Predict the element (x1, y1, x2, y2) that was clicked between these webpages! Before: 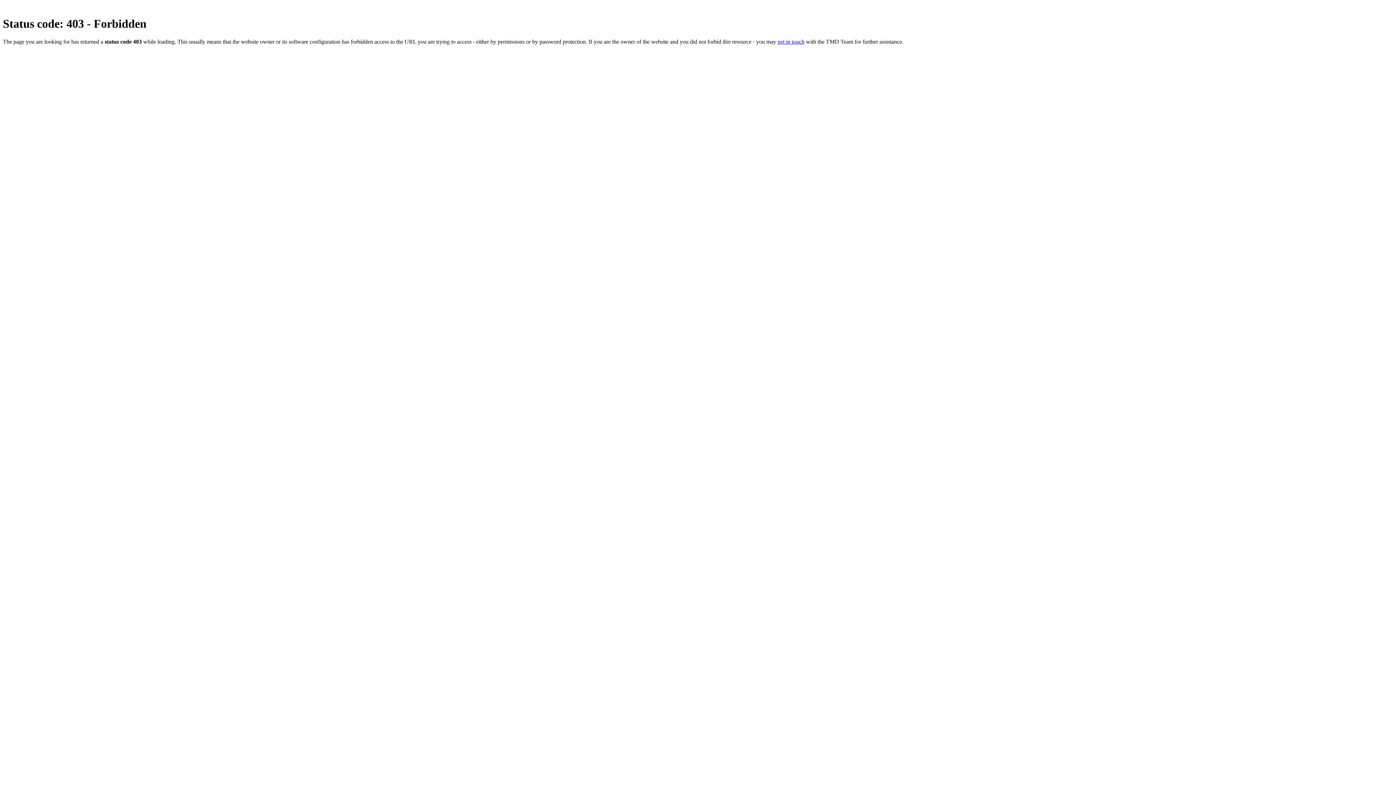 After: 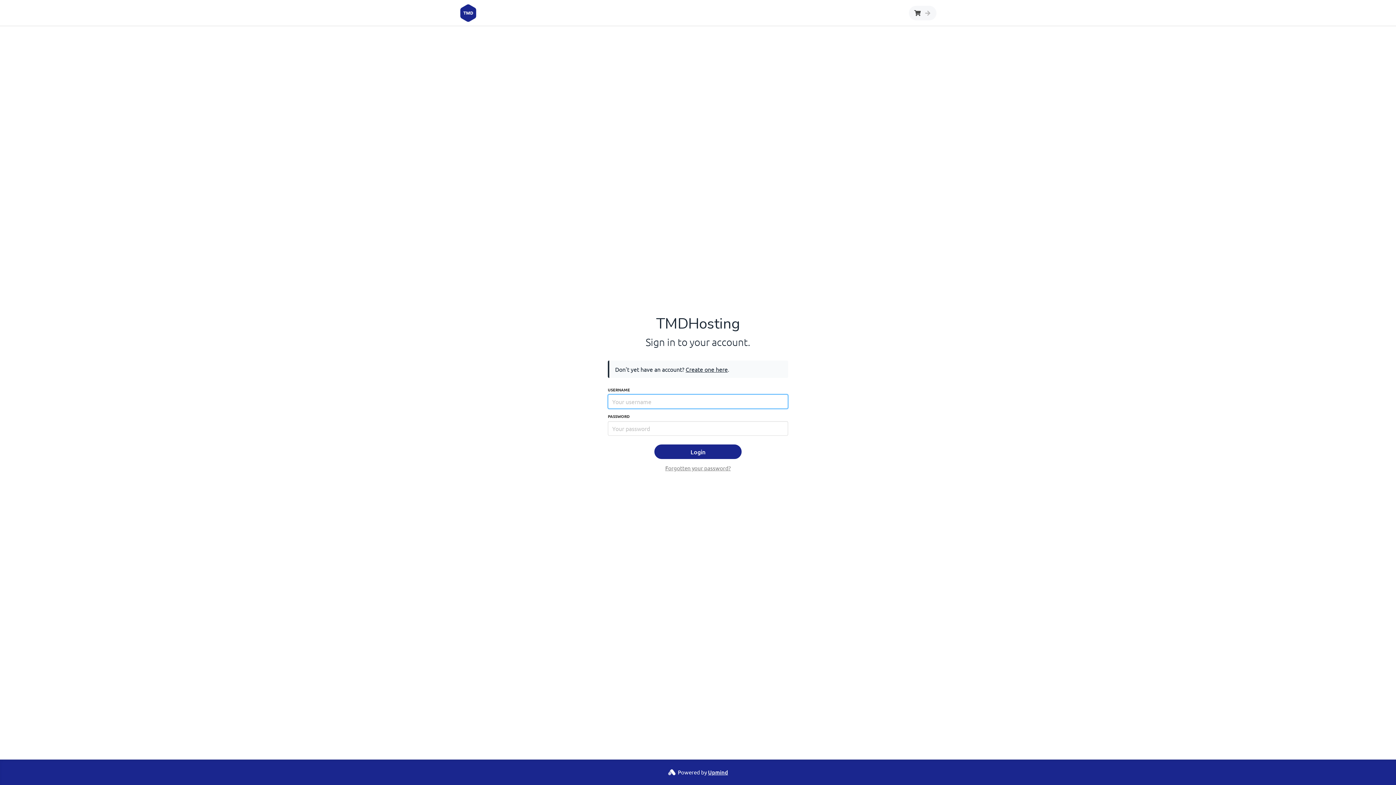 Action: label: get in touch bbox: (777, 38, 804, 44)